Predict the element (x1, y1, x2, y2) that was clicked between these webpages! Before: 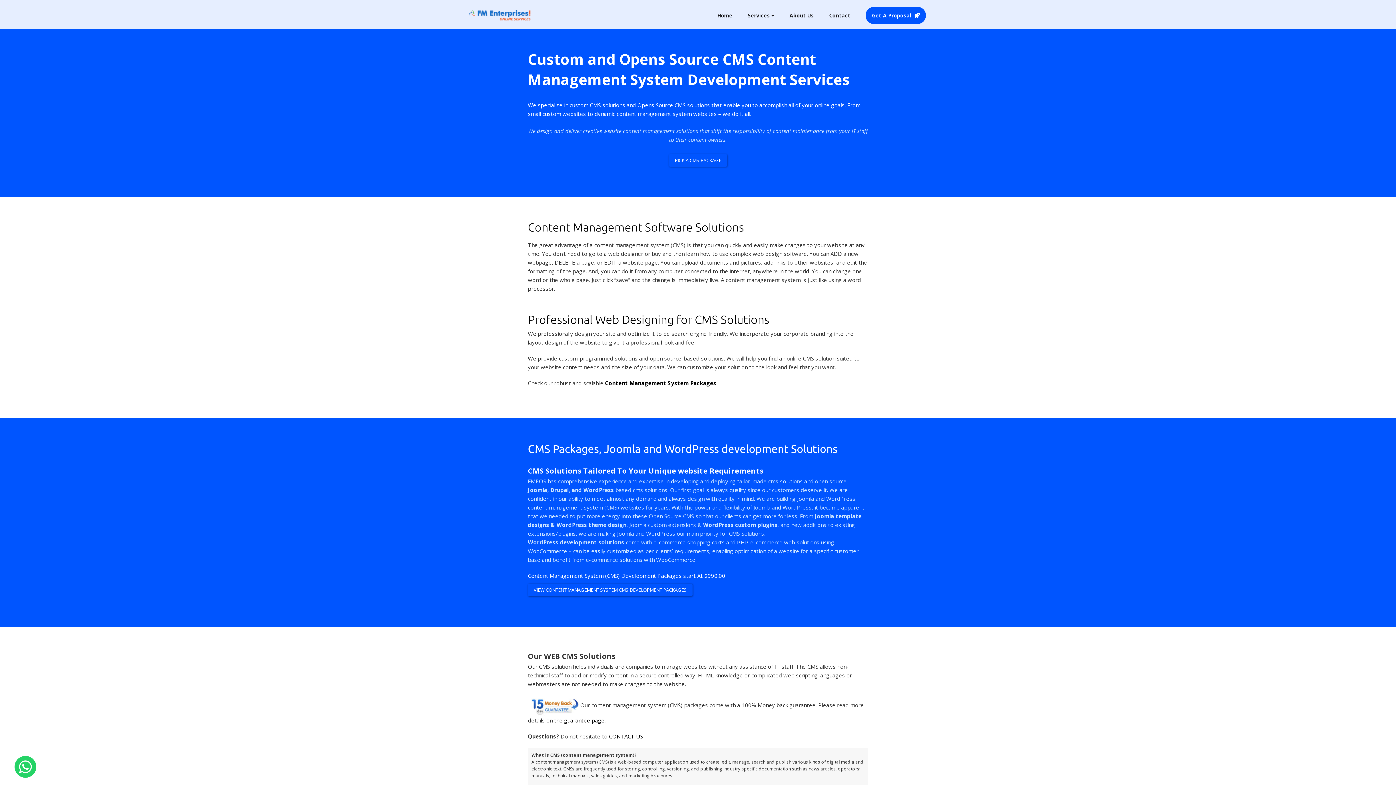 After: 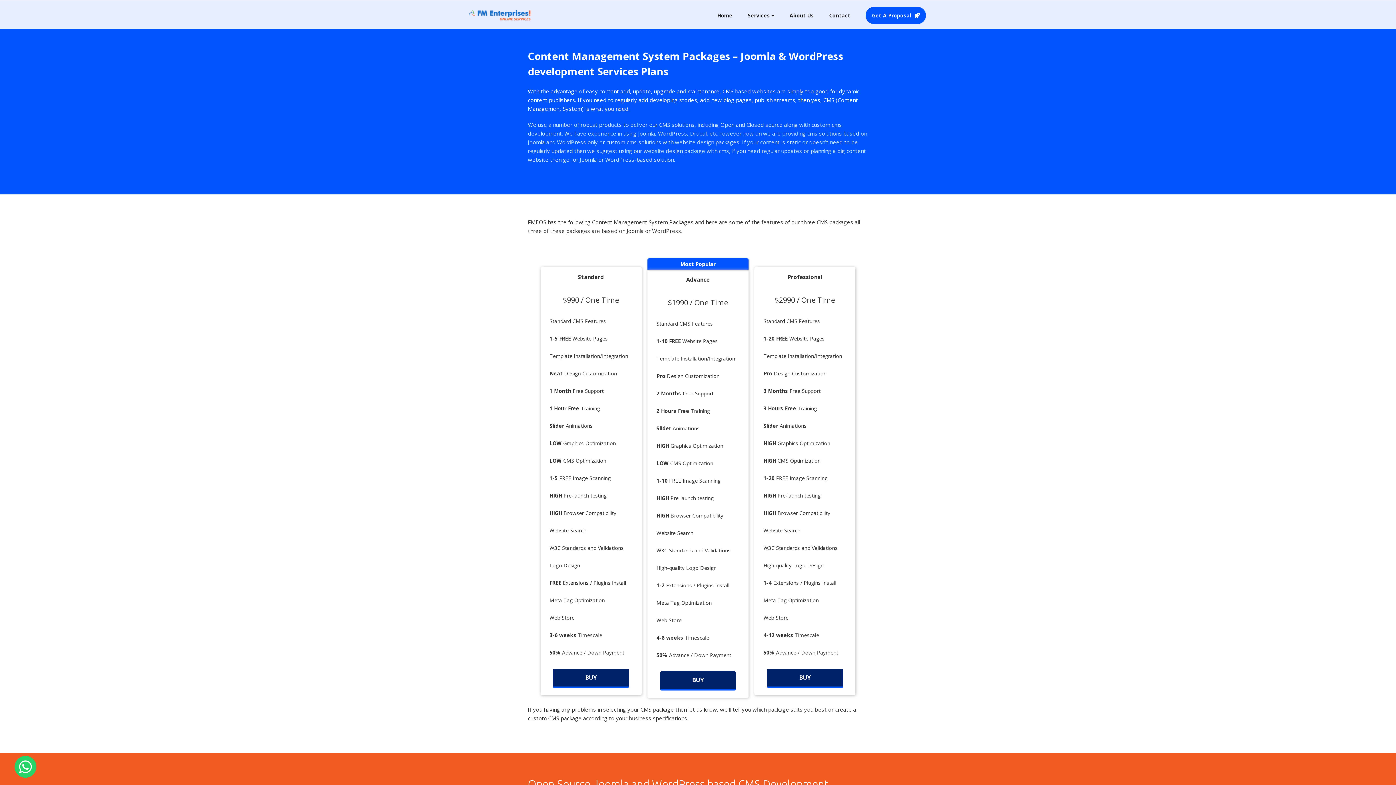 Action: label: PICK A CMS PACKAGE bbox: (669, 155, 727, 162)